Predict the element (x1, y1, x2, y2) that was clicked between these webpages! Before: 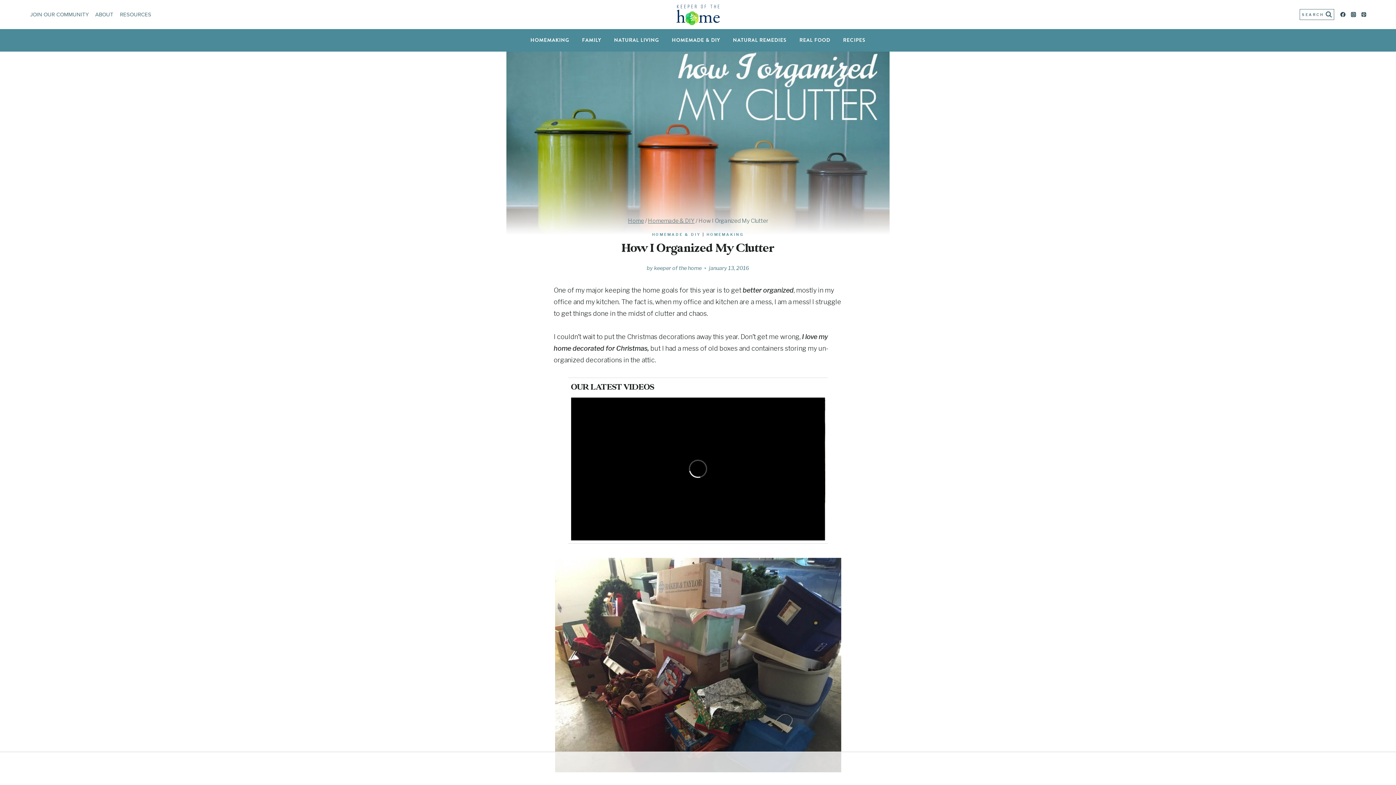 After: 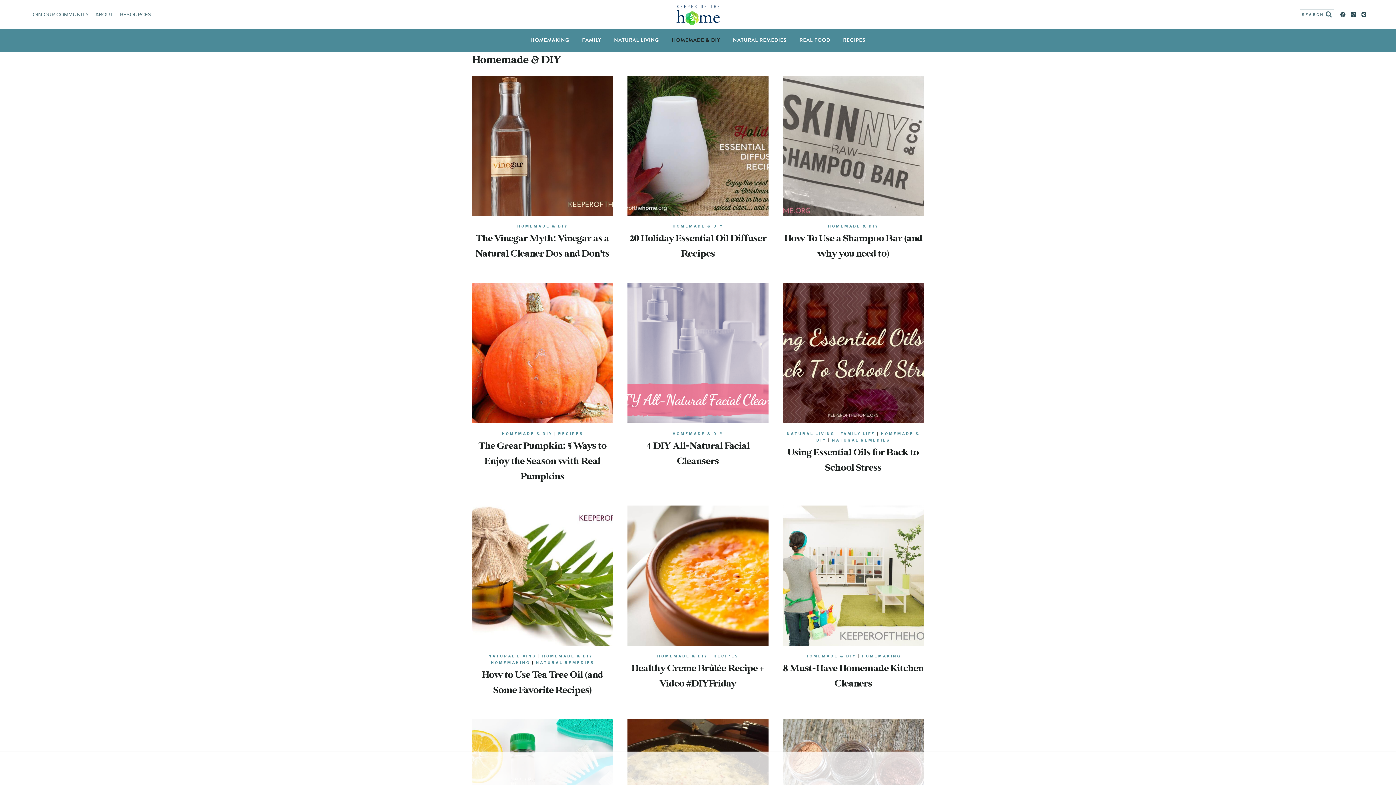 Action: bbox: (648, 217, 694, 224) label: Homemade & DIY